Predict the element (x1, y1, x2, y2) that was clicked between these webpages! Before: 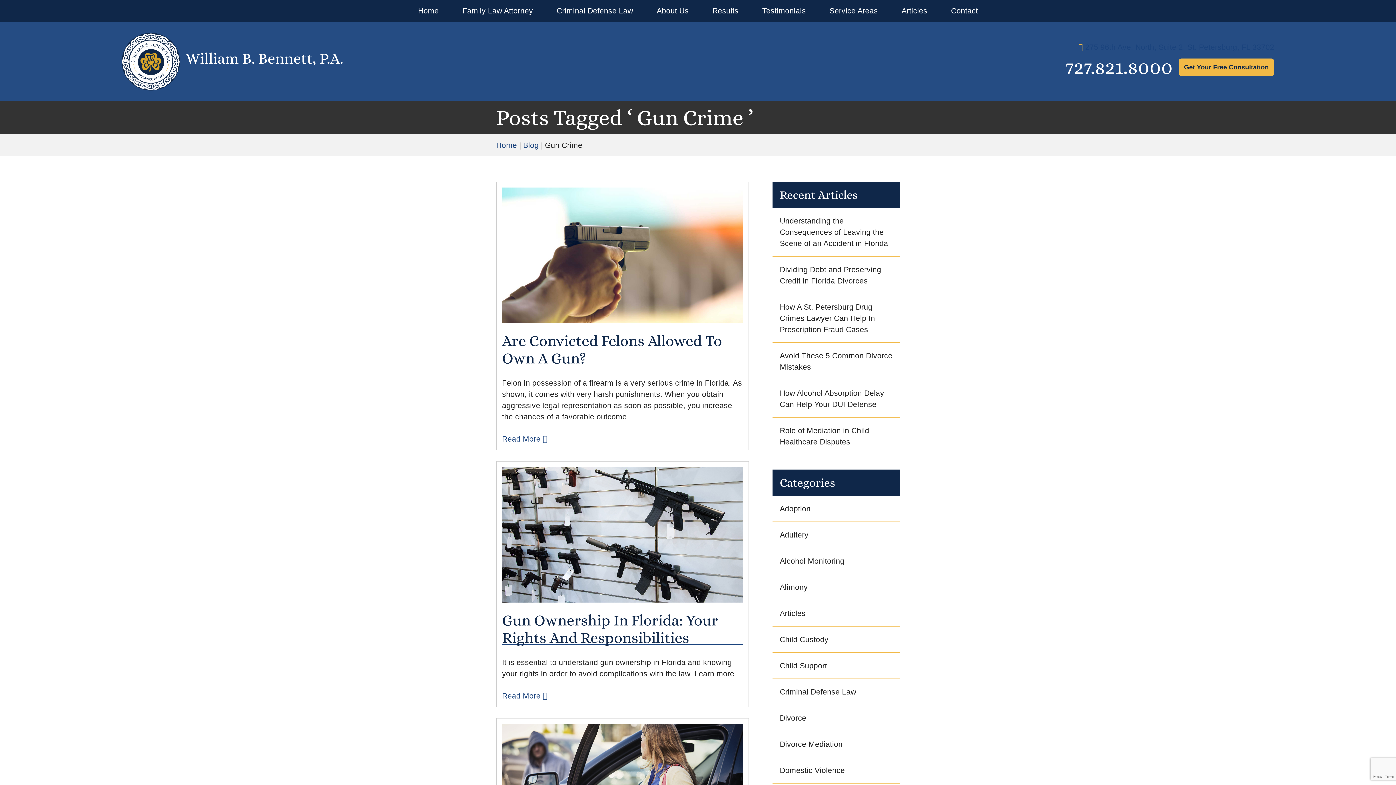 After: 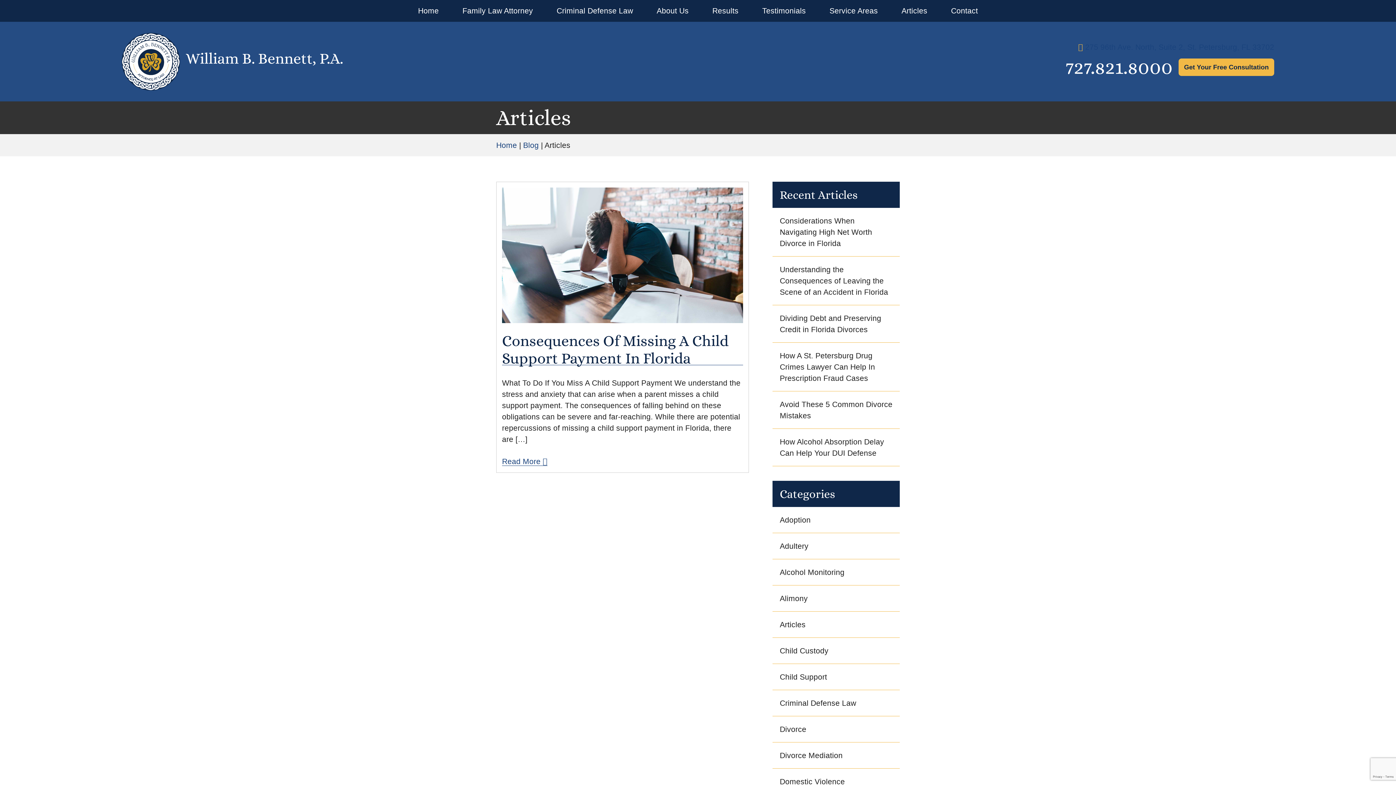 Action: label: Articles bbox: (772, 600, 900, 626)